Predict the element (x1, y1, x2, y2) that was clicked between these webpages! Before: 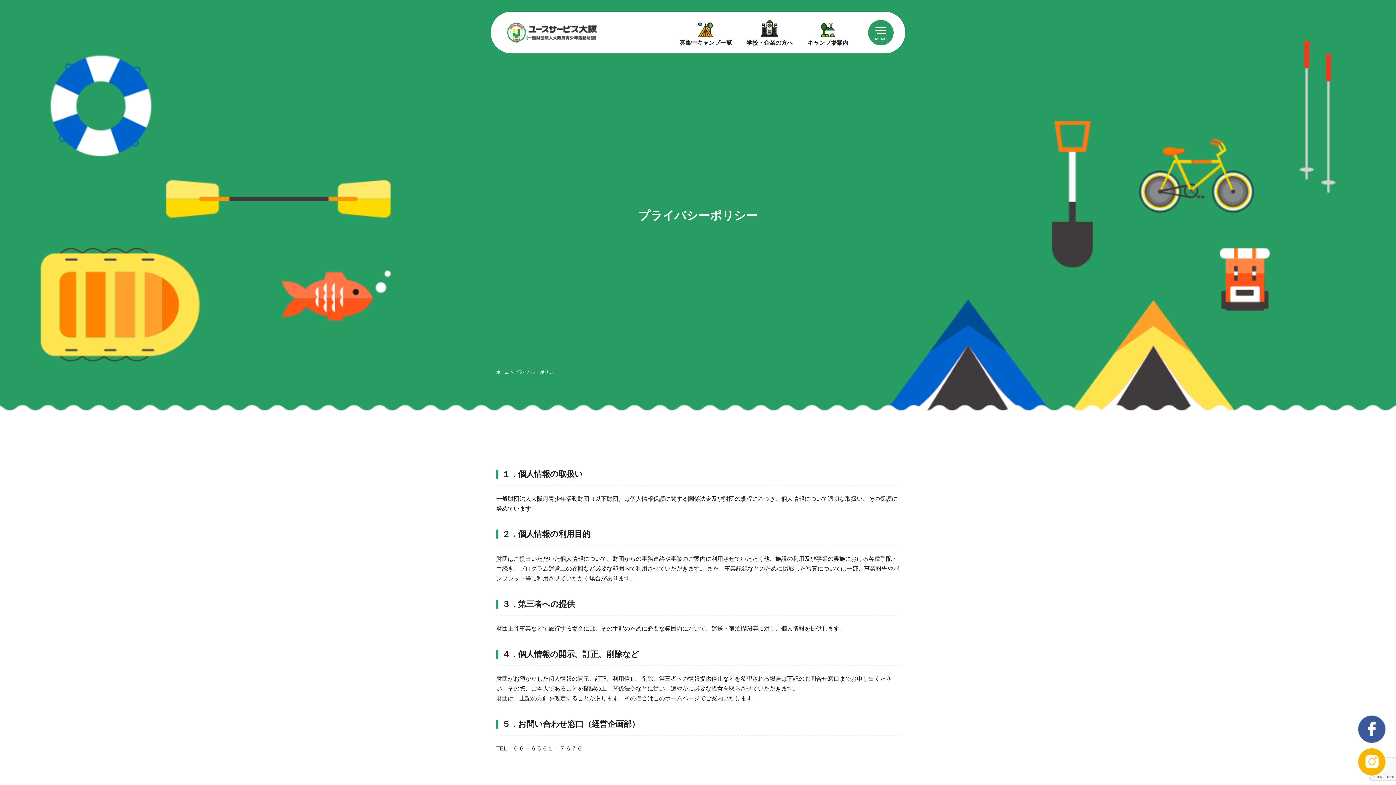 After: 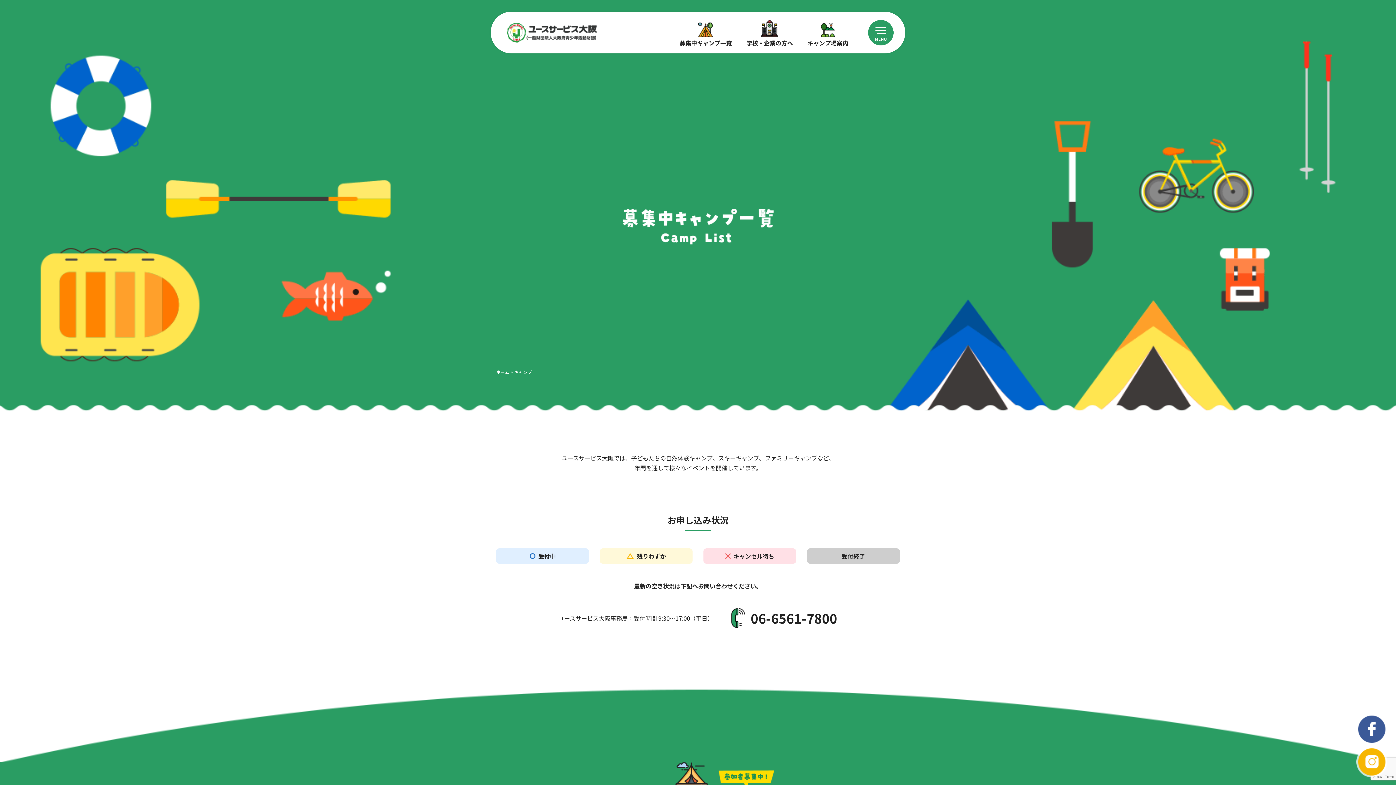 Action: label: 募集中キャンプ一覧 bbox: (679, 22, 732, 45)